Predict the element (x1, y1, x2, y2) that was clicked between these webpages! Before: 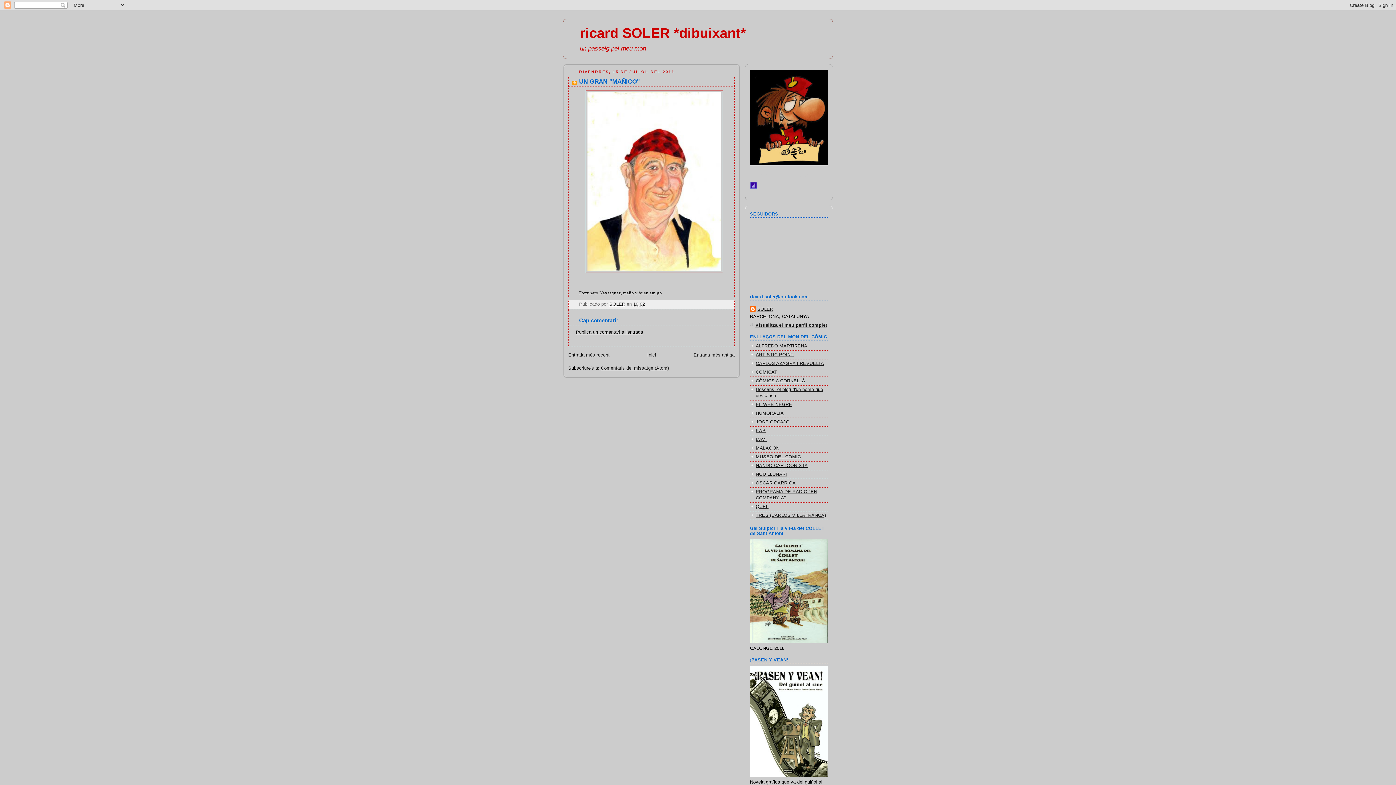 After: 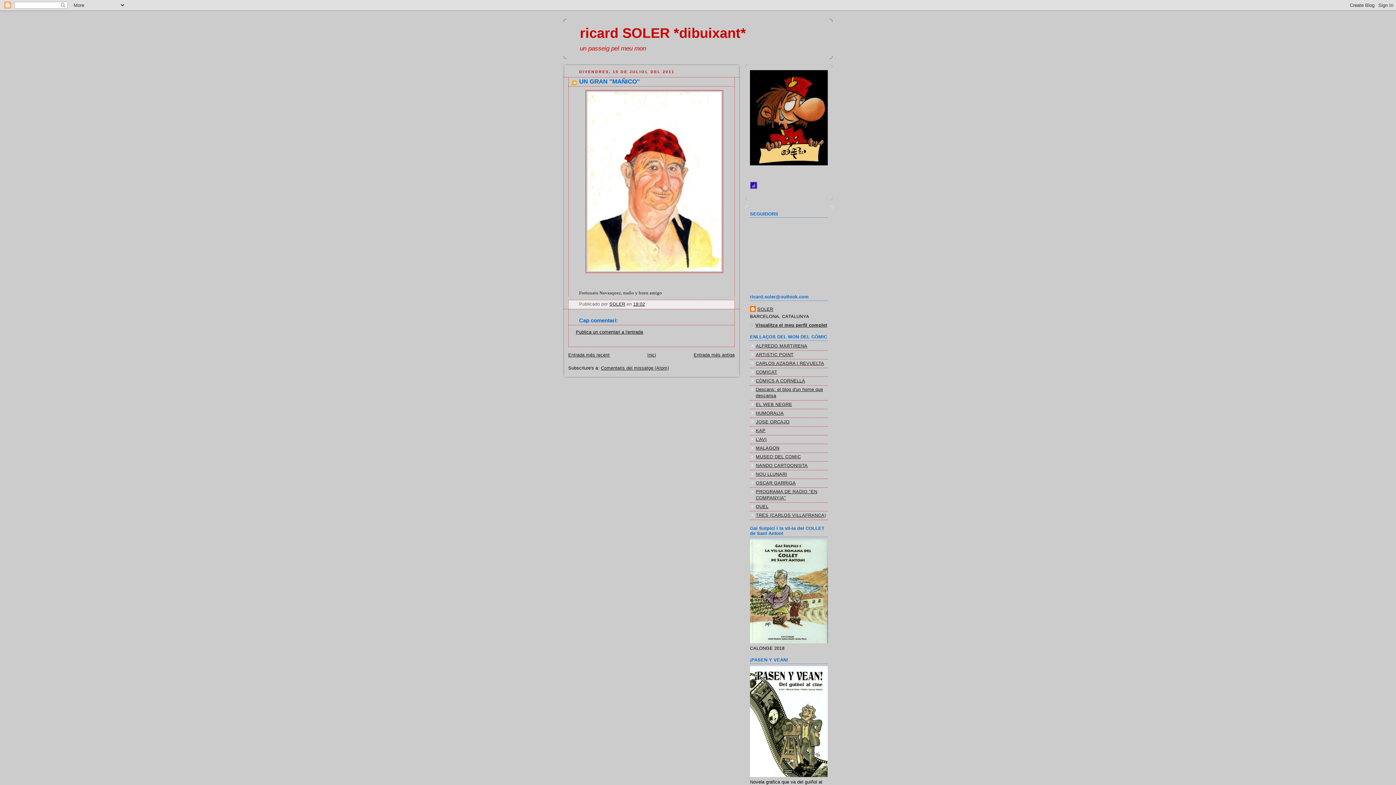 Action: label: 19:02 bbox: (633, 301, 645, 306)